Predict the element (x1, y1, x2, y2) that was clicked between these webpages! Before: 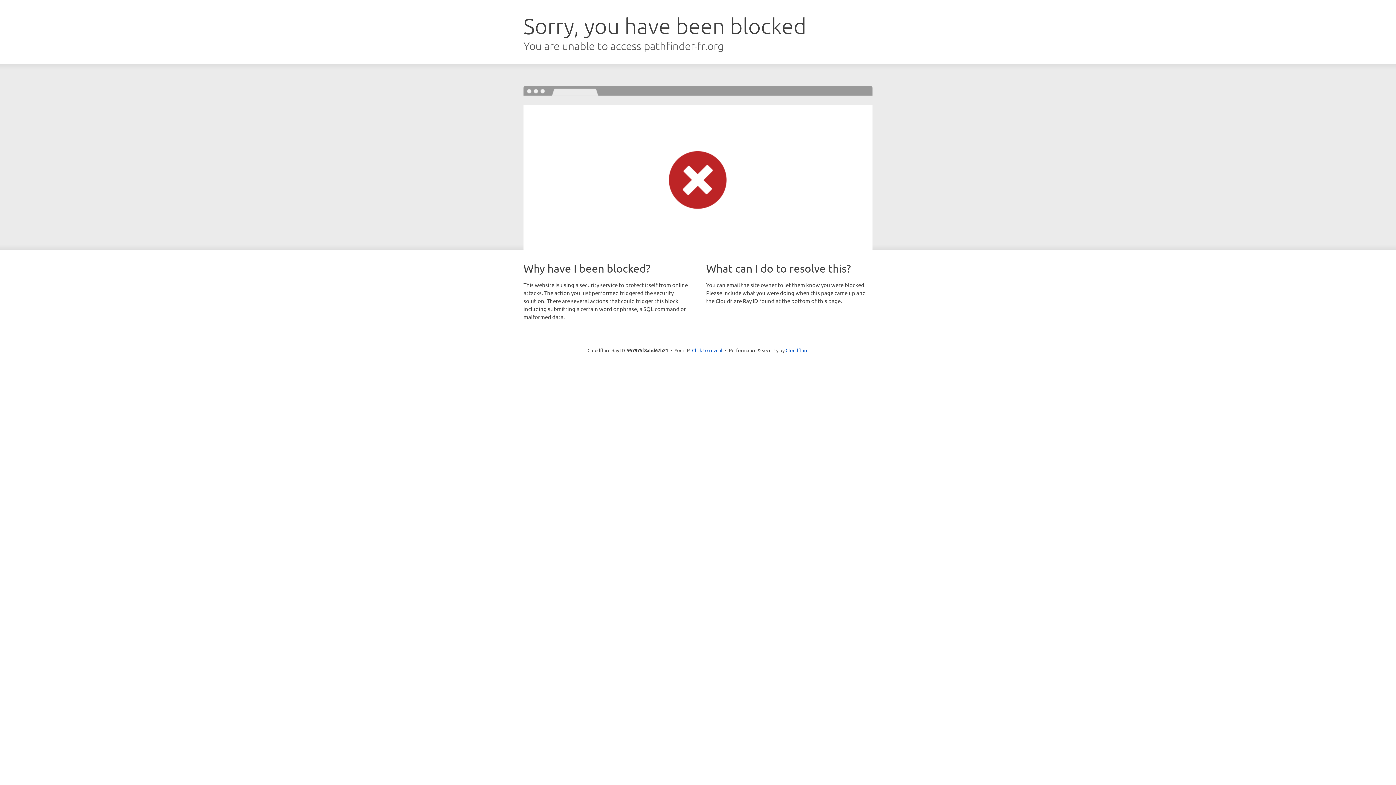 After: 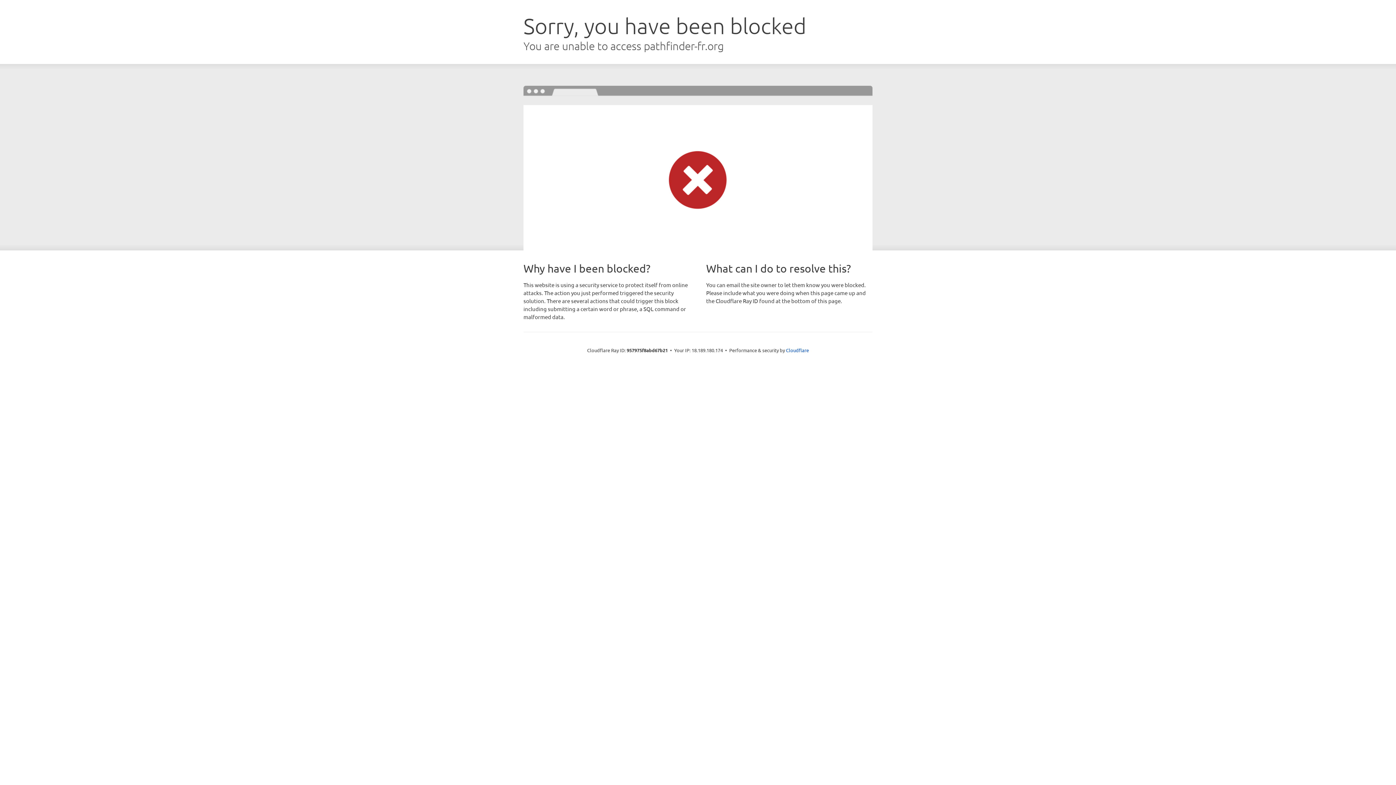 Action: bbox: (692, 346, 722, 353) label: Click to reveal